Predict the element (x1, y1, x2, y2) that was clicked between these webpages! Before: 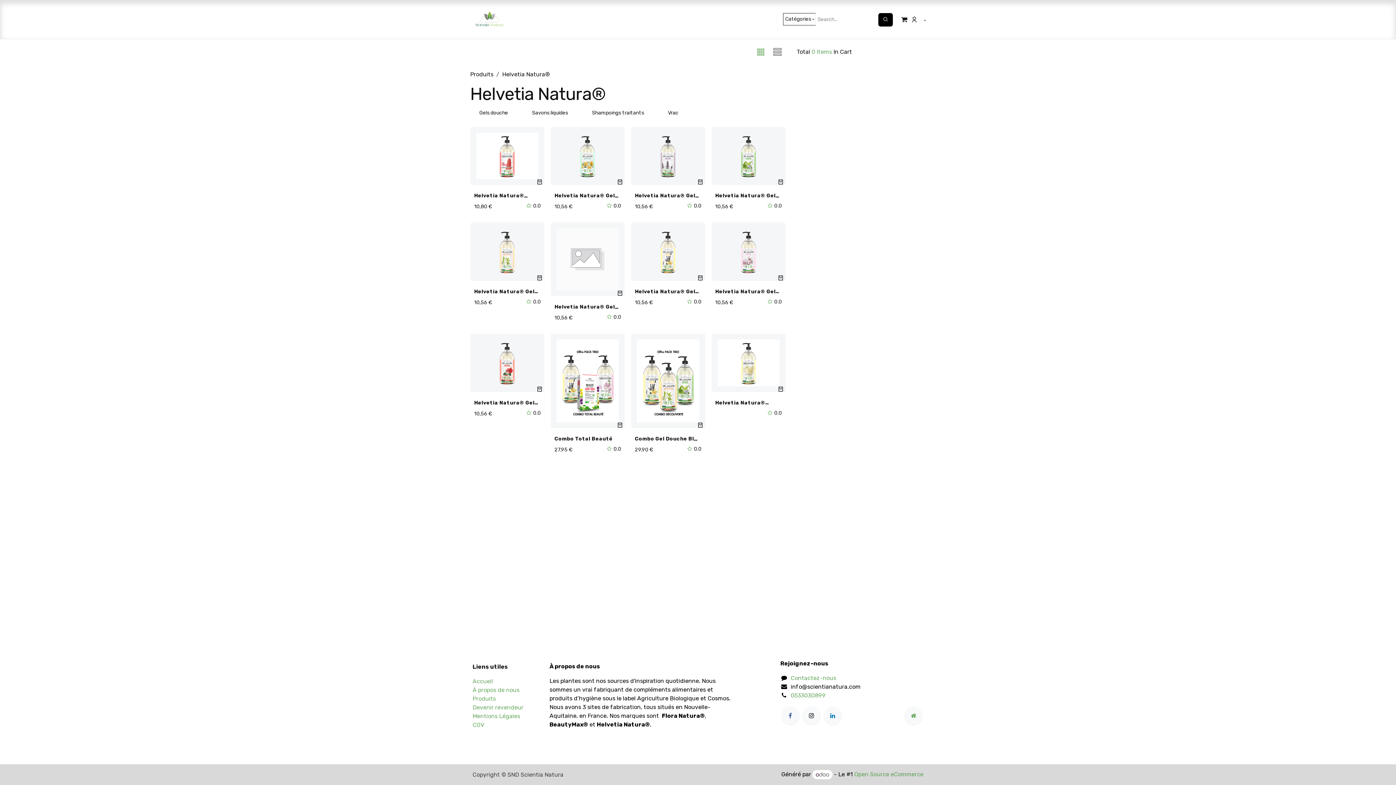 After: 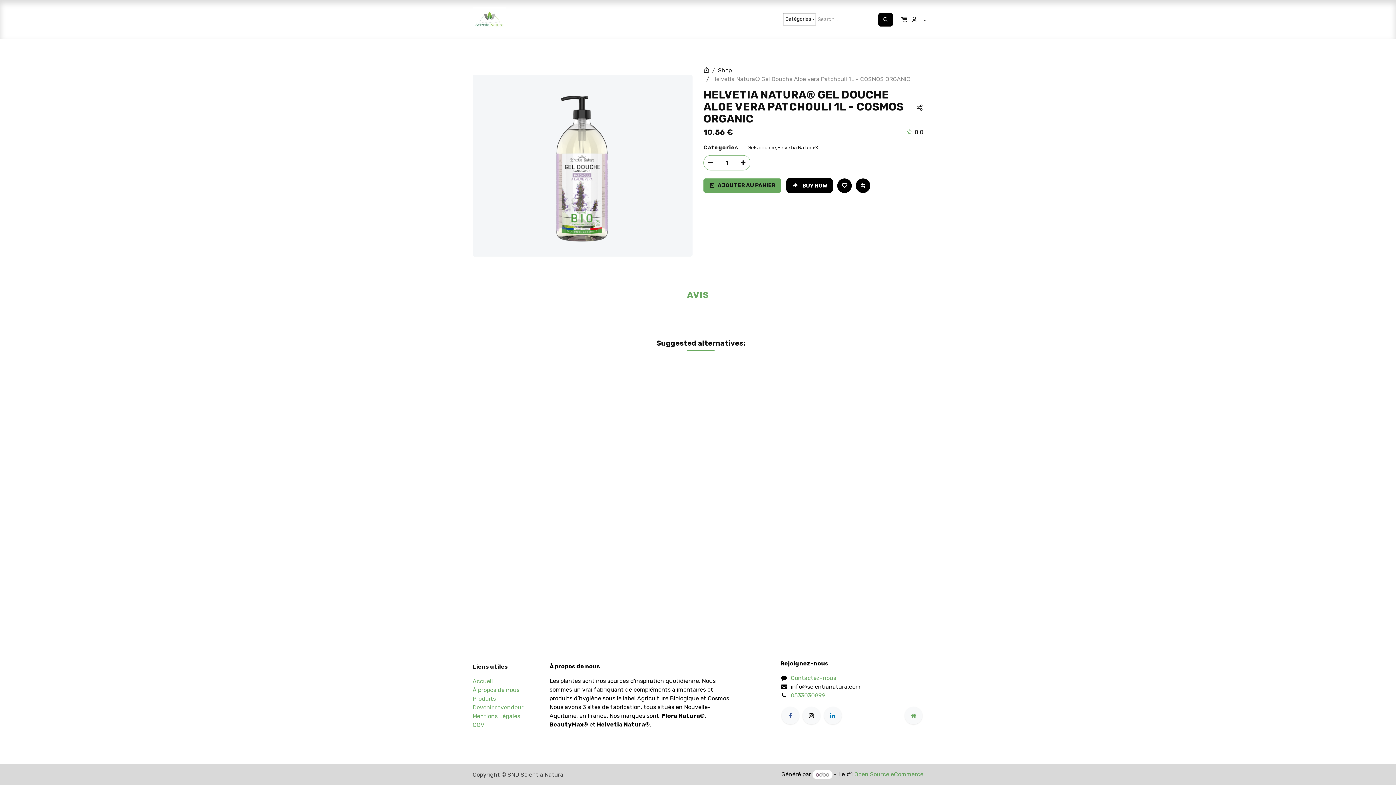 Action: bbox: (637, 132, 699, 179)